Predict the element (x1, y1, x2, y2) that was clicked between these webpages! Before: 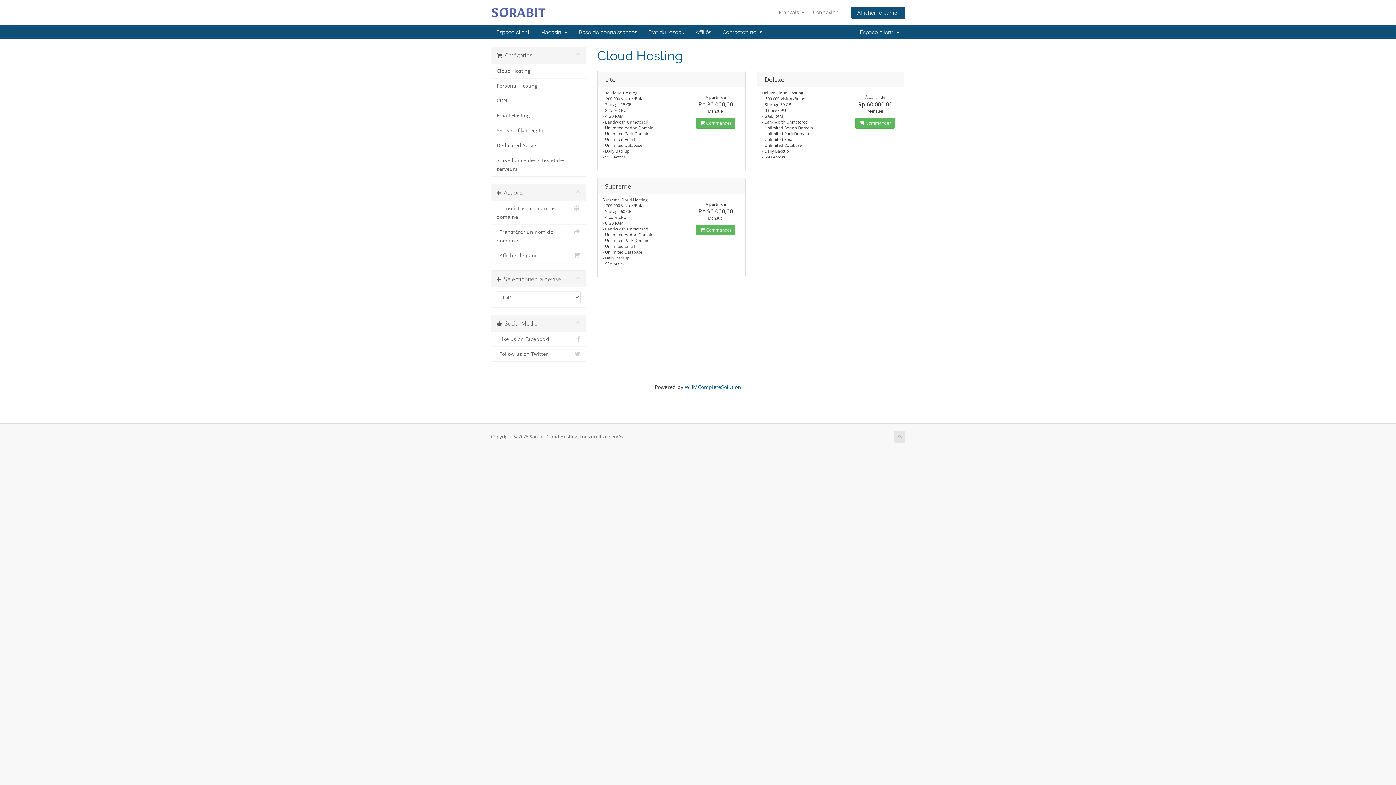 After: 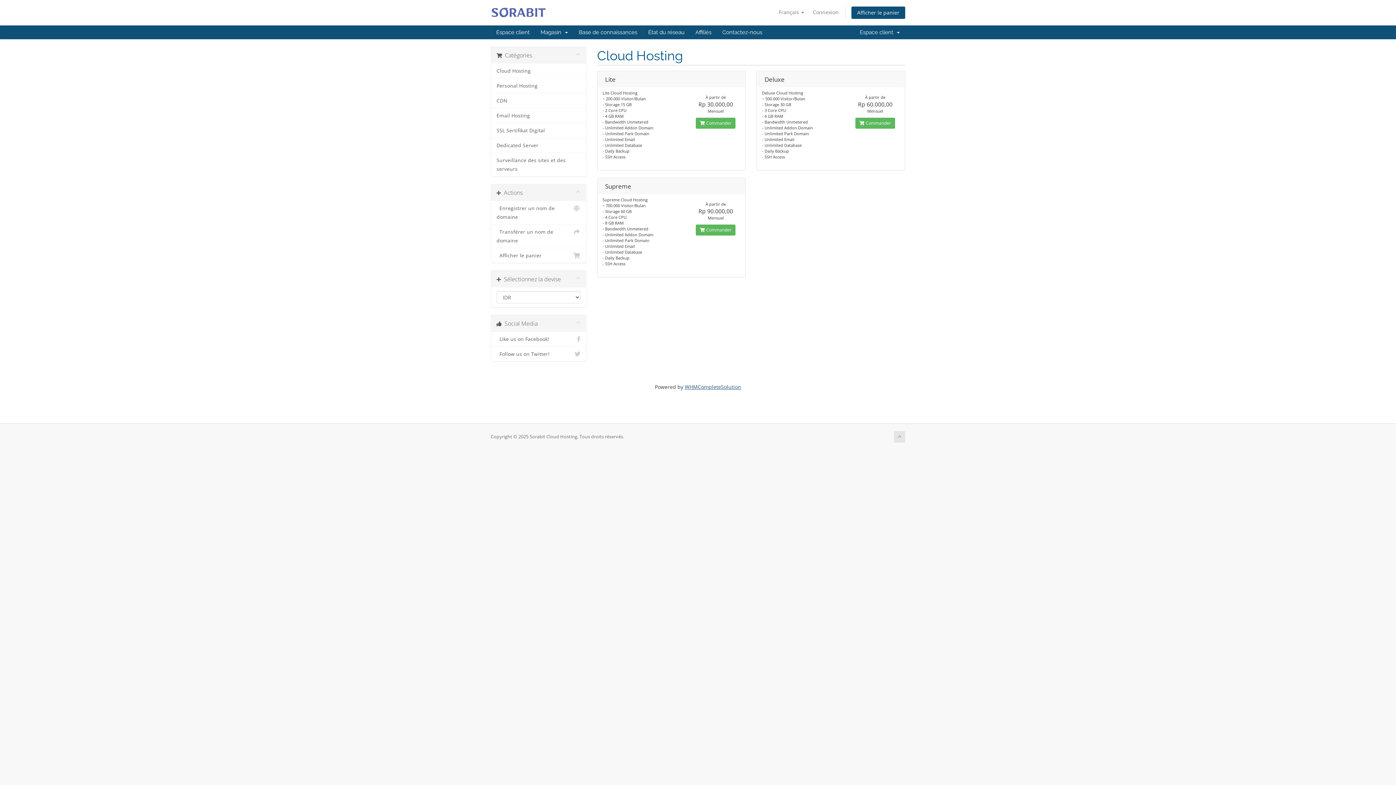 Action: bbox: (684, 383, 741, 390) label: WHMCompleteSolution